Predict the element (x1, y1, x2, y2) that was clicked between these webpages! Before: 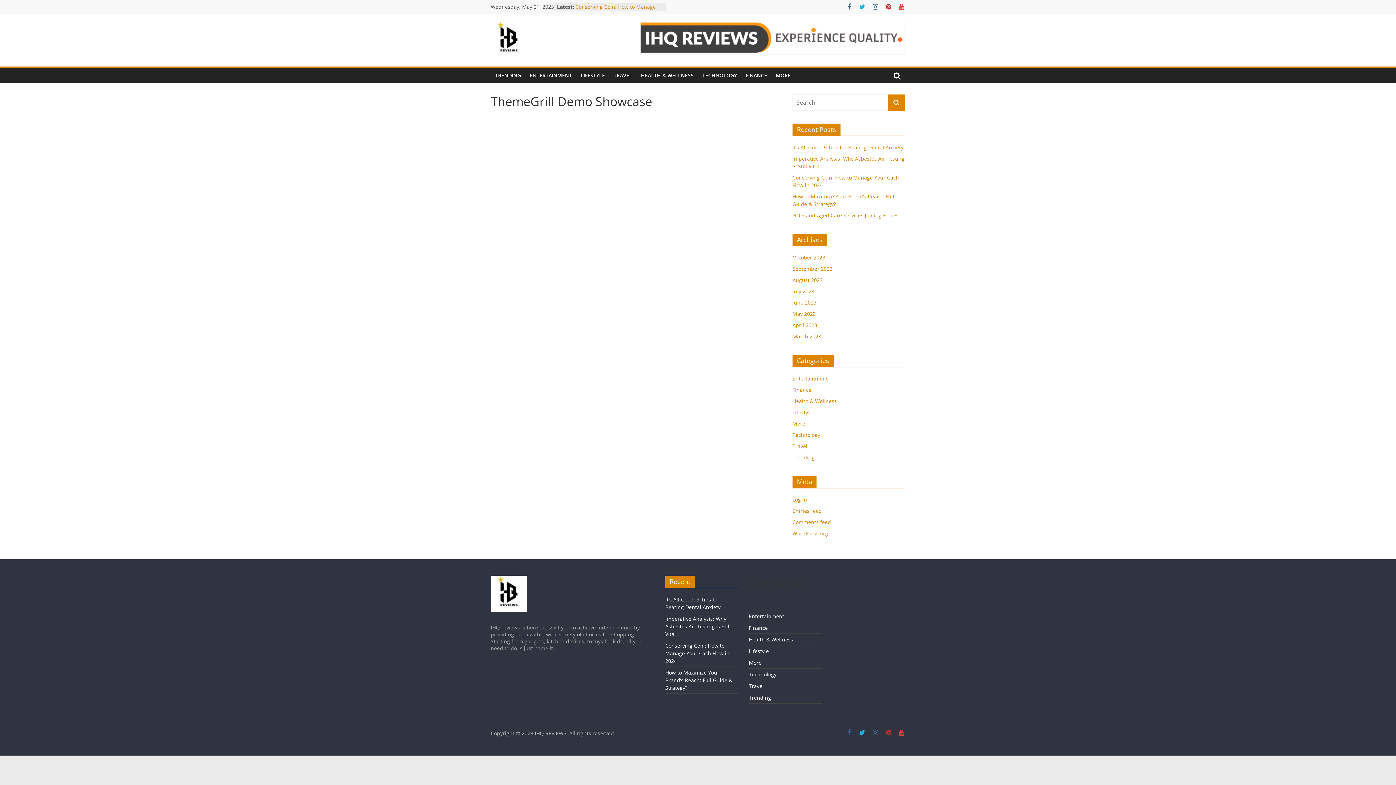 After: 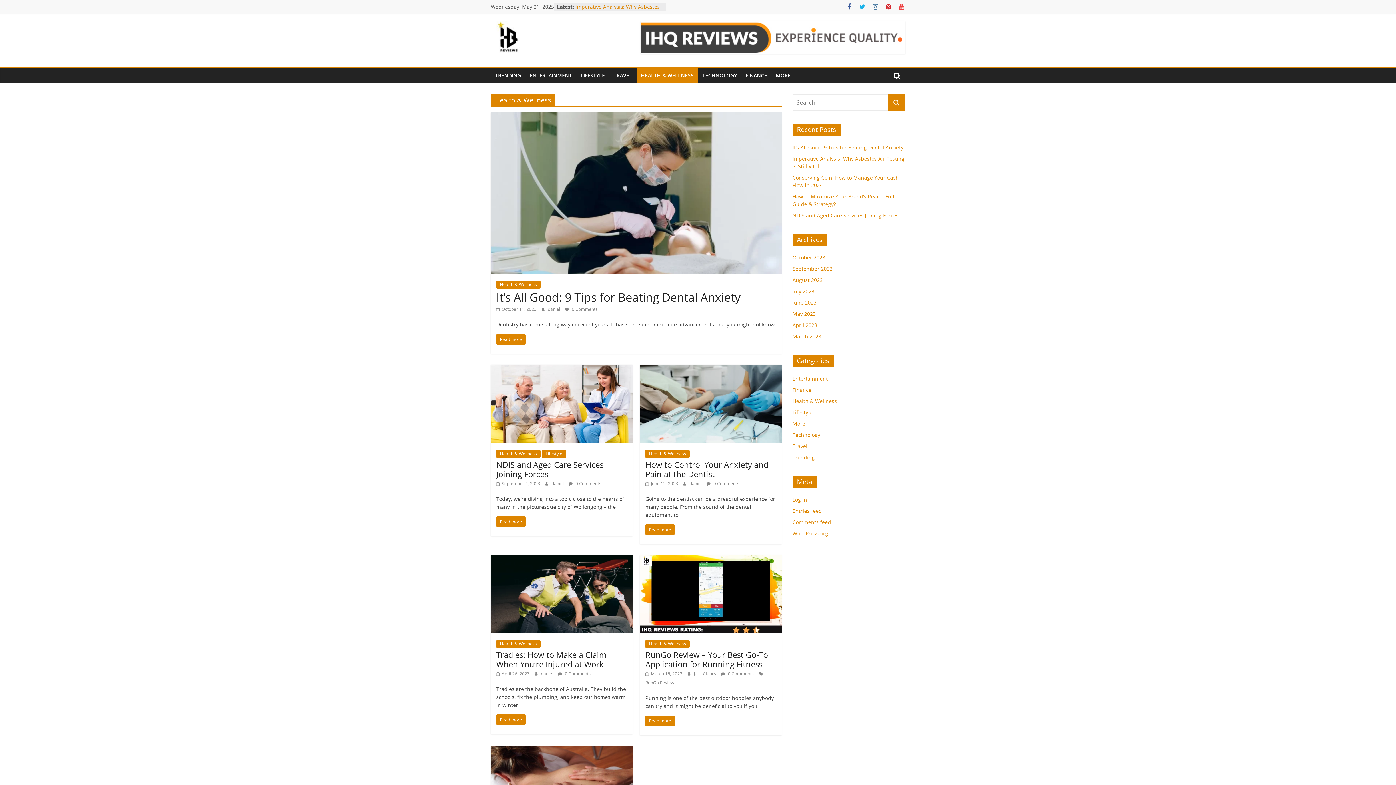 Action: bbox: (636, 68, 698, 83) label: HEALTH & WELLNESS